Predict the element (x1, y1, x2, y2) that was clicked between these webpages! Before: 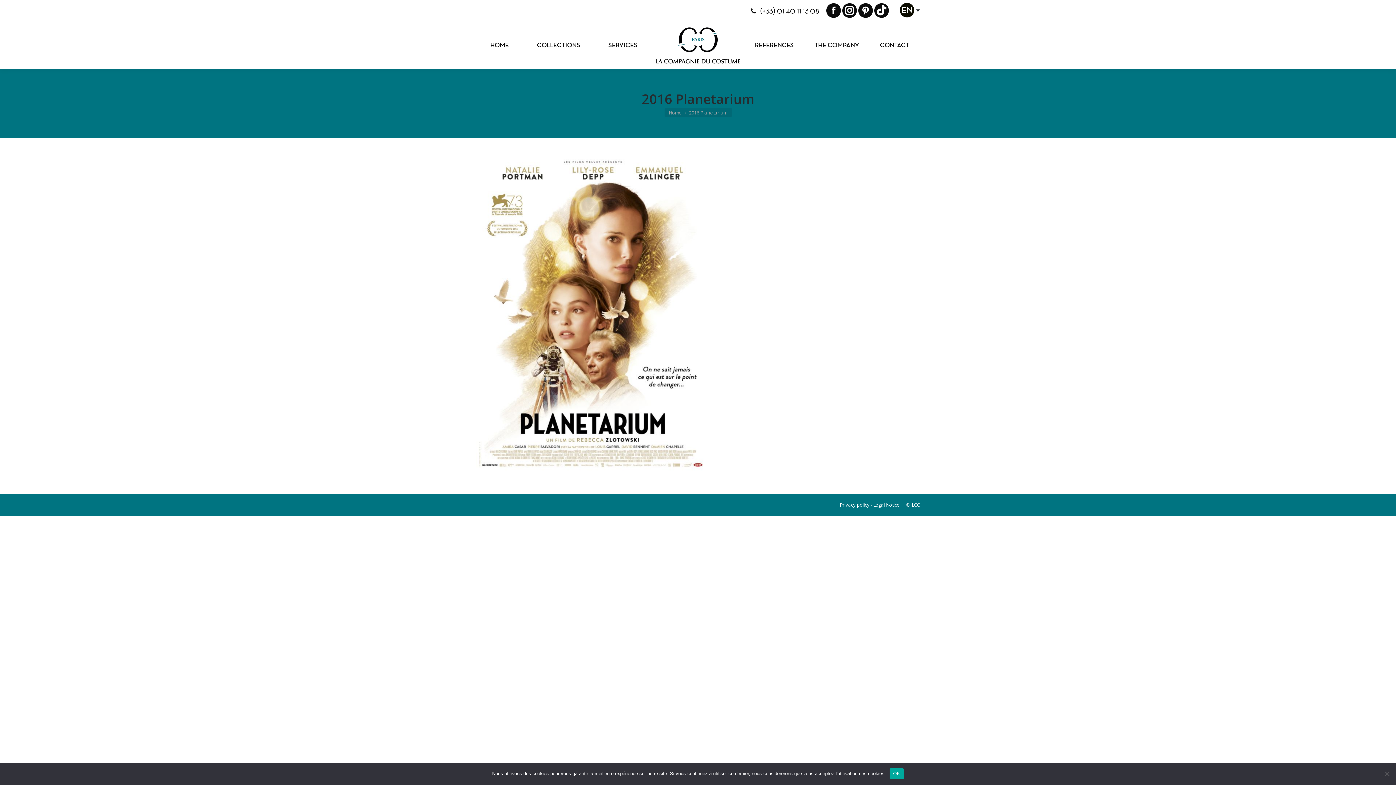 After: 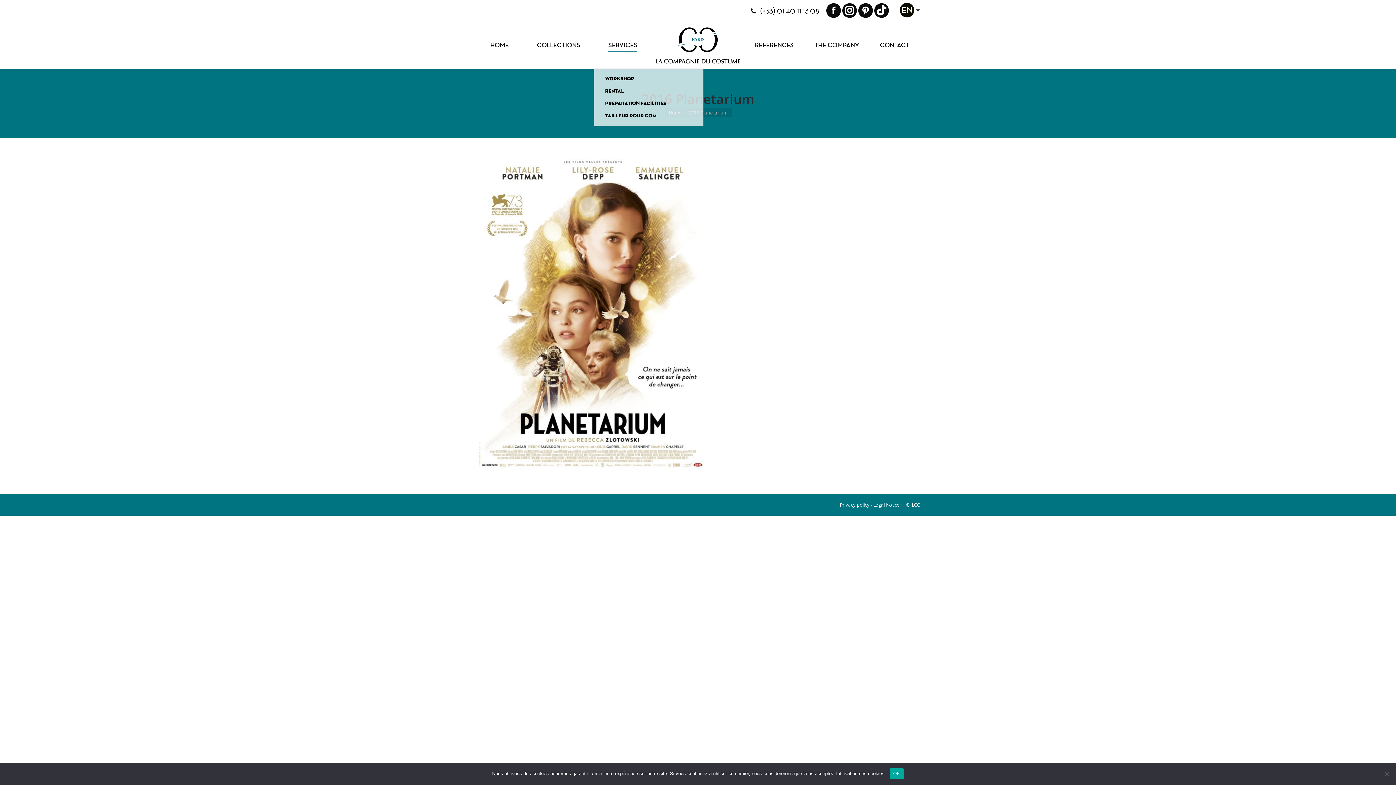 Action: label: SERVICES bbox: (594, 28, 651, 62)